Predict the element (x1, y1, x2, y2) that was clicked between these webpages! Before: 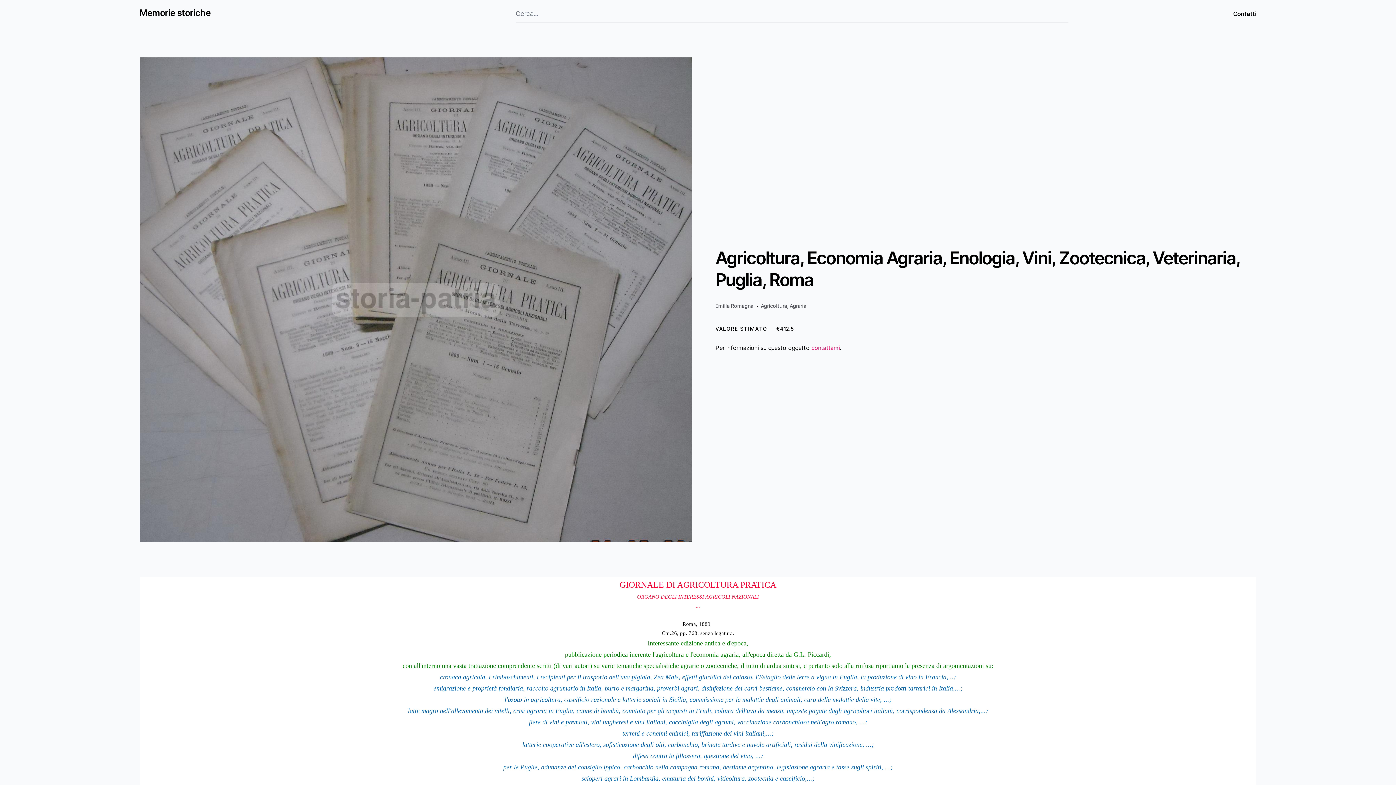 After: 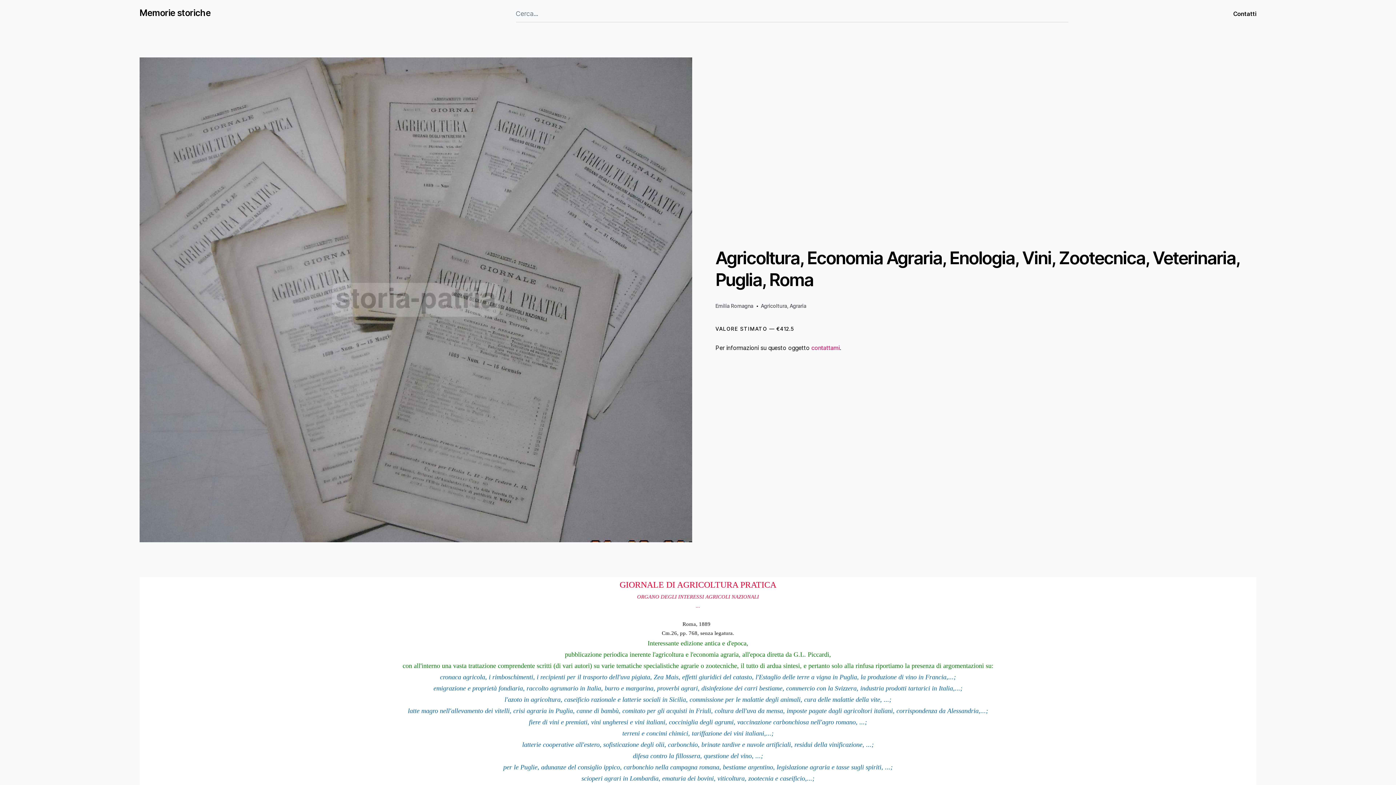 Action: bbox: (811, 344, 840, 351) label: contattami